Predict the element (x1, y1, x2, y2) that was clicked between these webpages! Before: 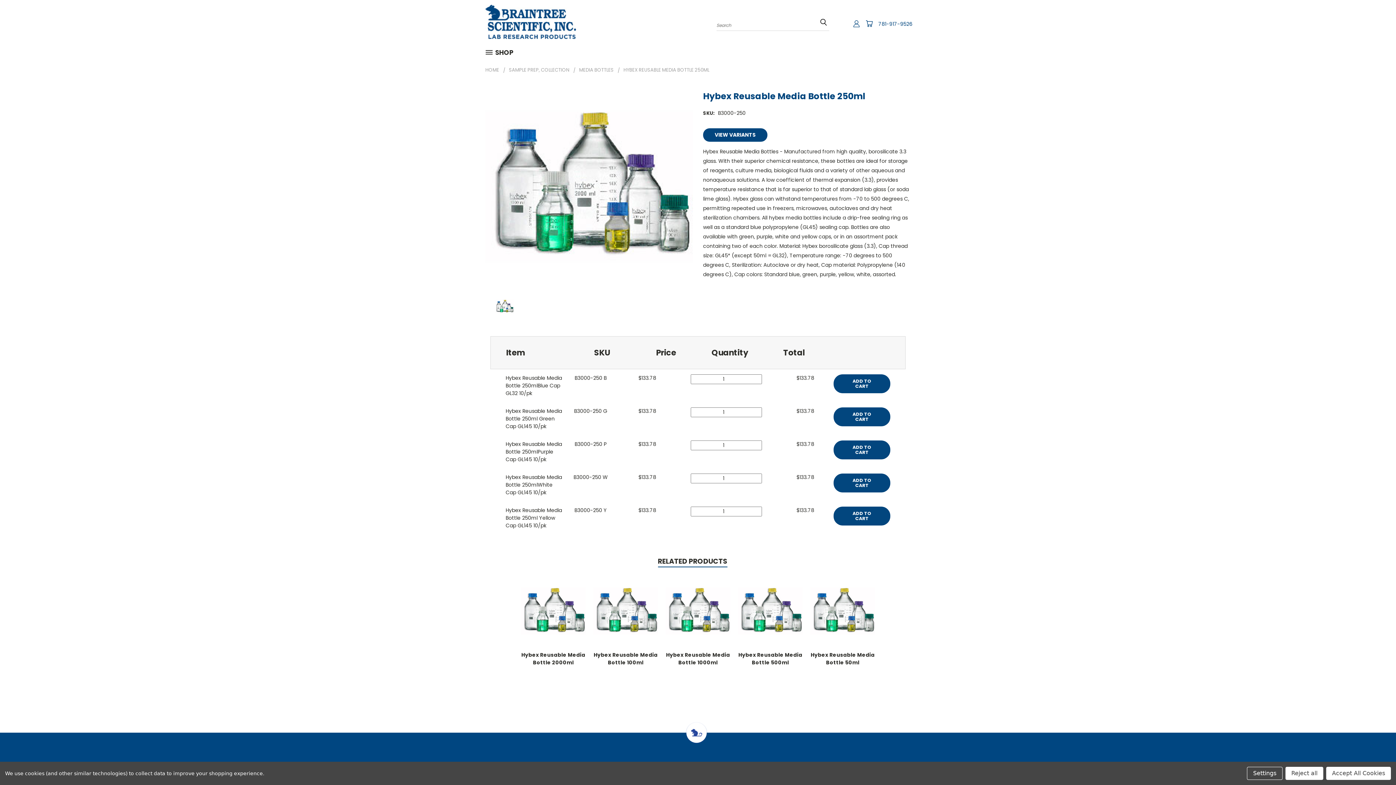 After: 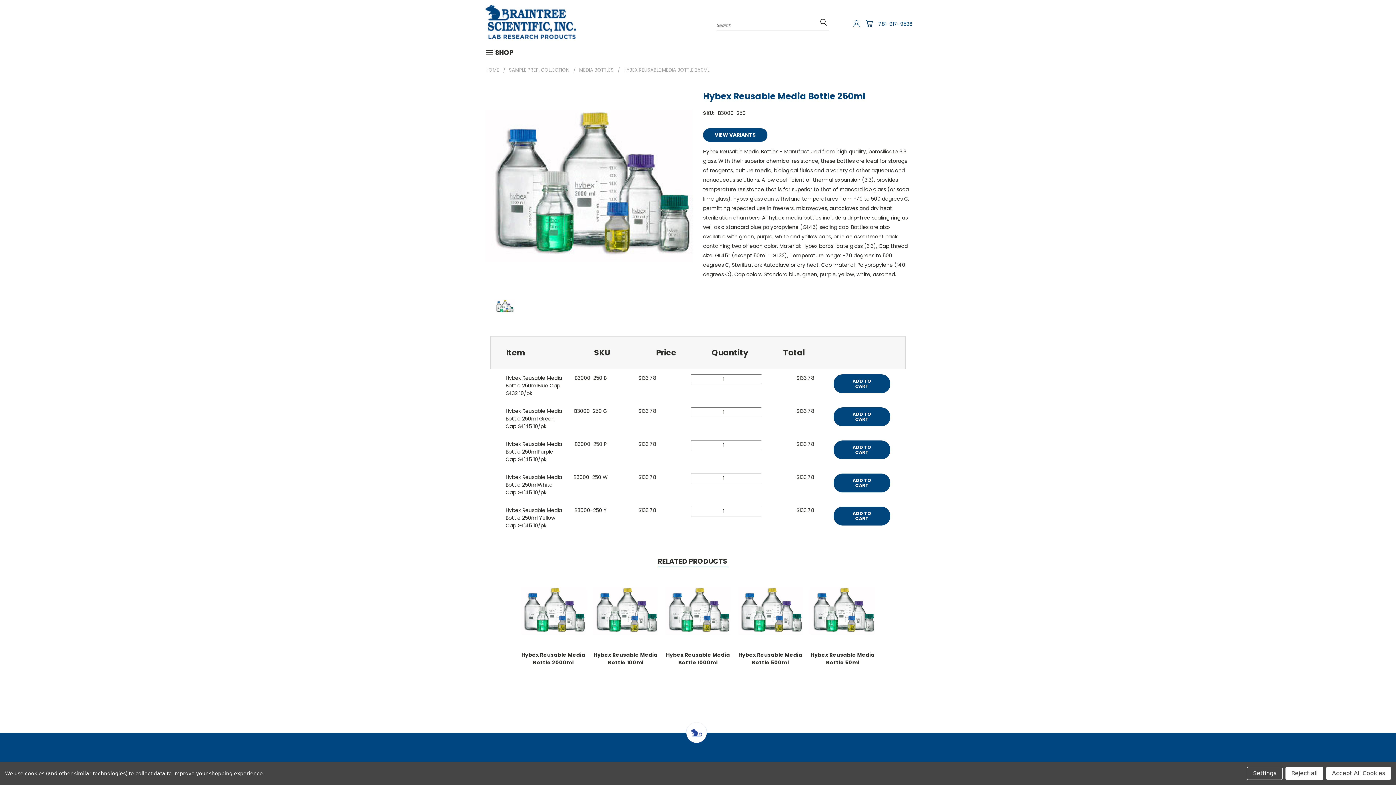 Action: label: Previous bbox: (1368, 753, 1386, 771)